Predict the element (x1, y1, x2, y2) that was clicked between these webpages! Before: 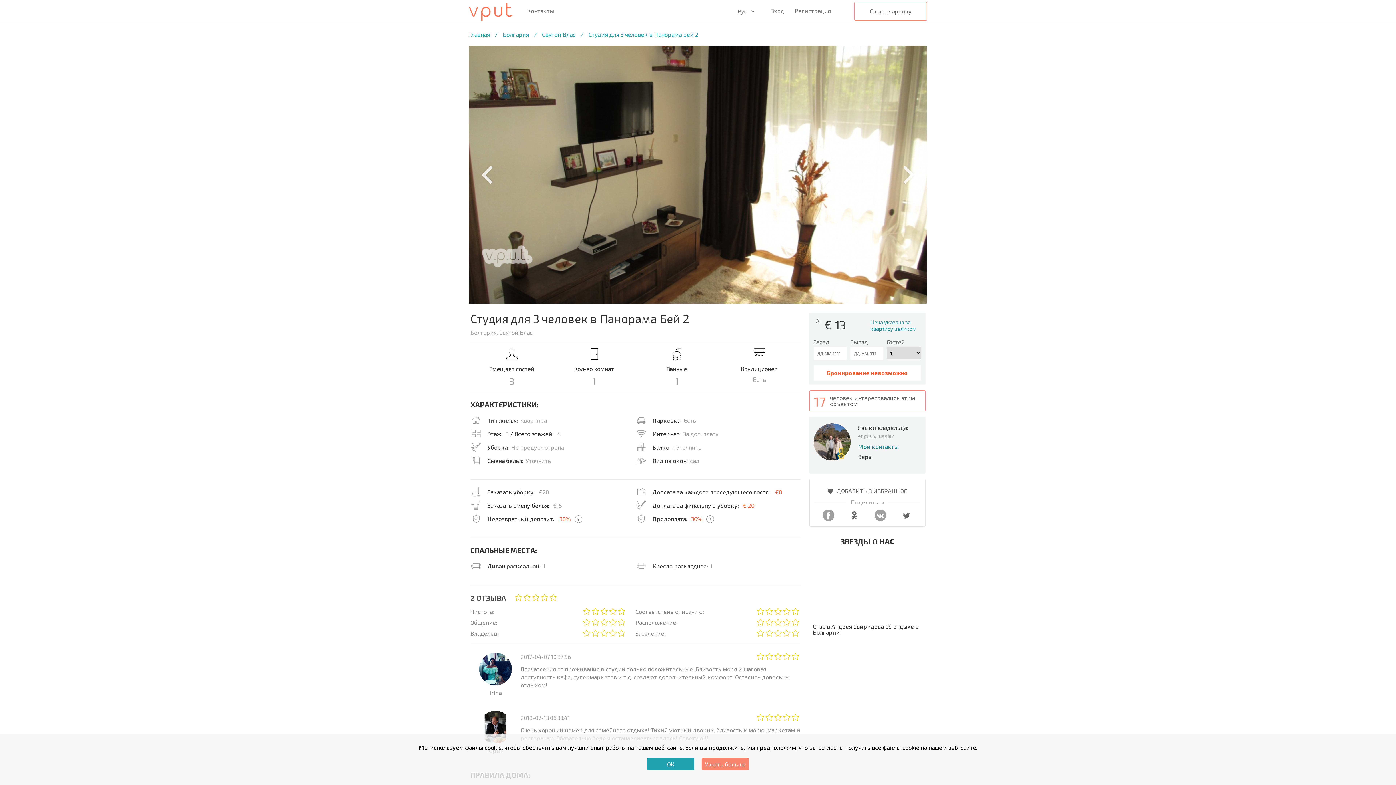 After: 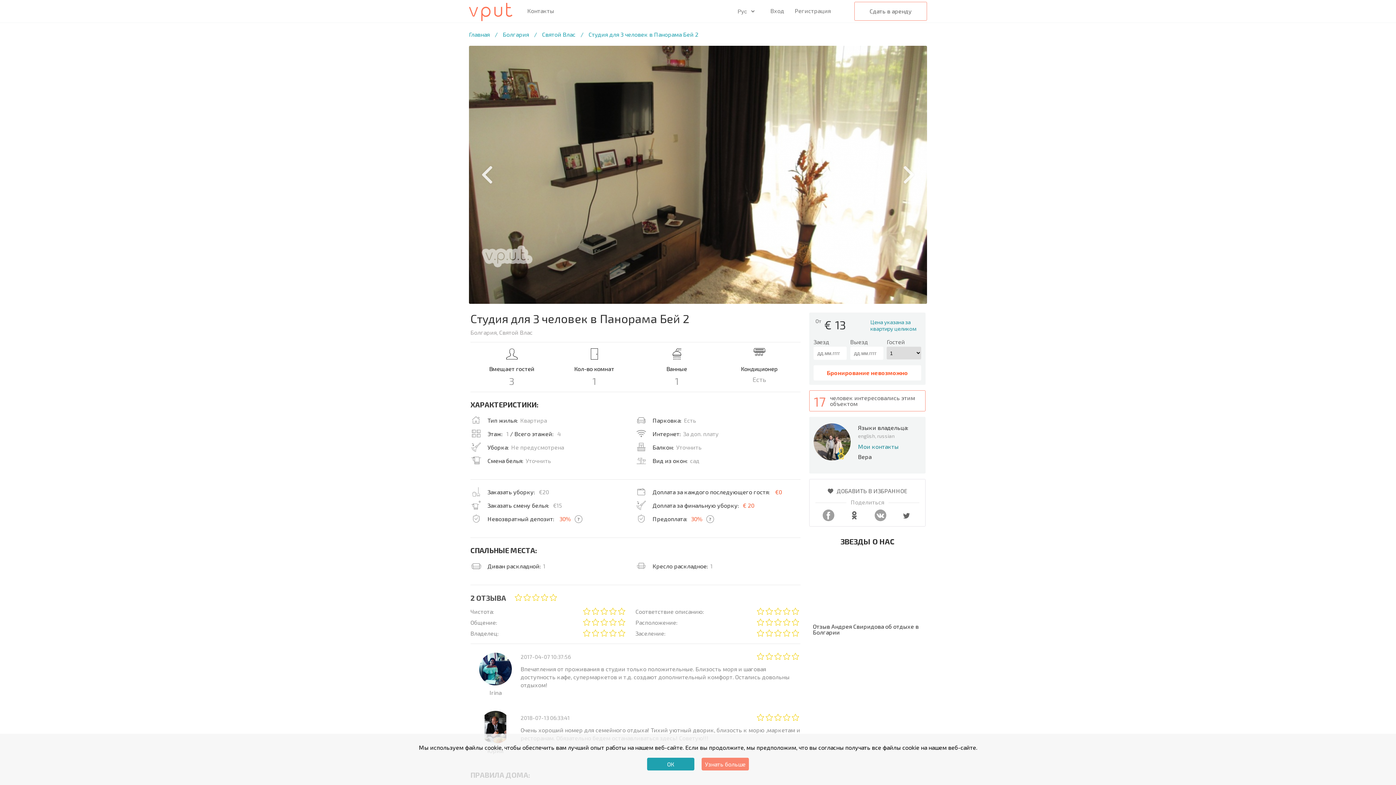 Action: bbox: (771, 488, 782, 495) label: €0